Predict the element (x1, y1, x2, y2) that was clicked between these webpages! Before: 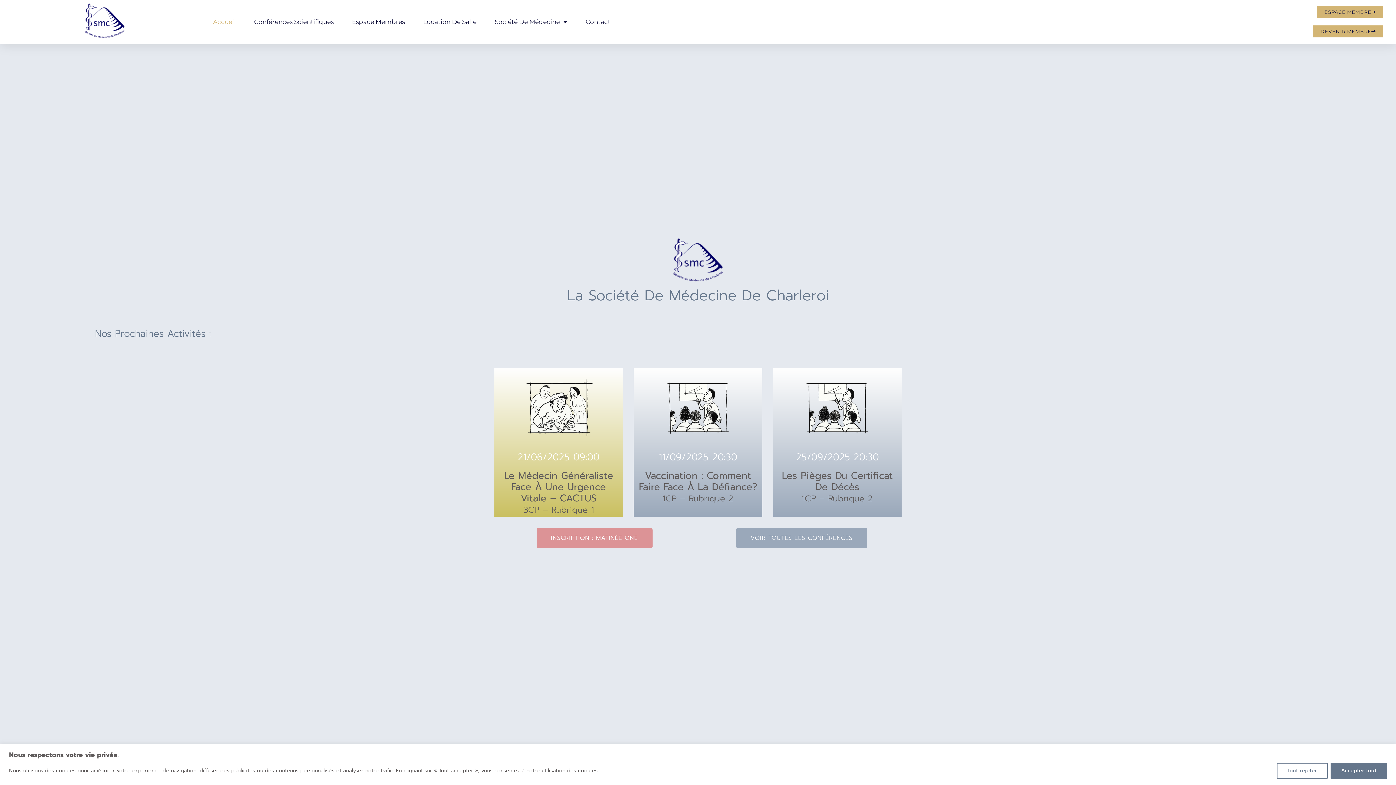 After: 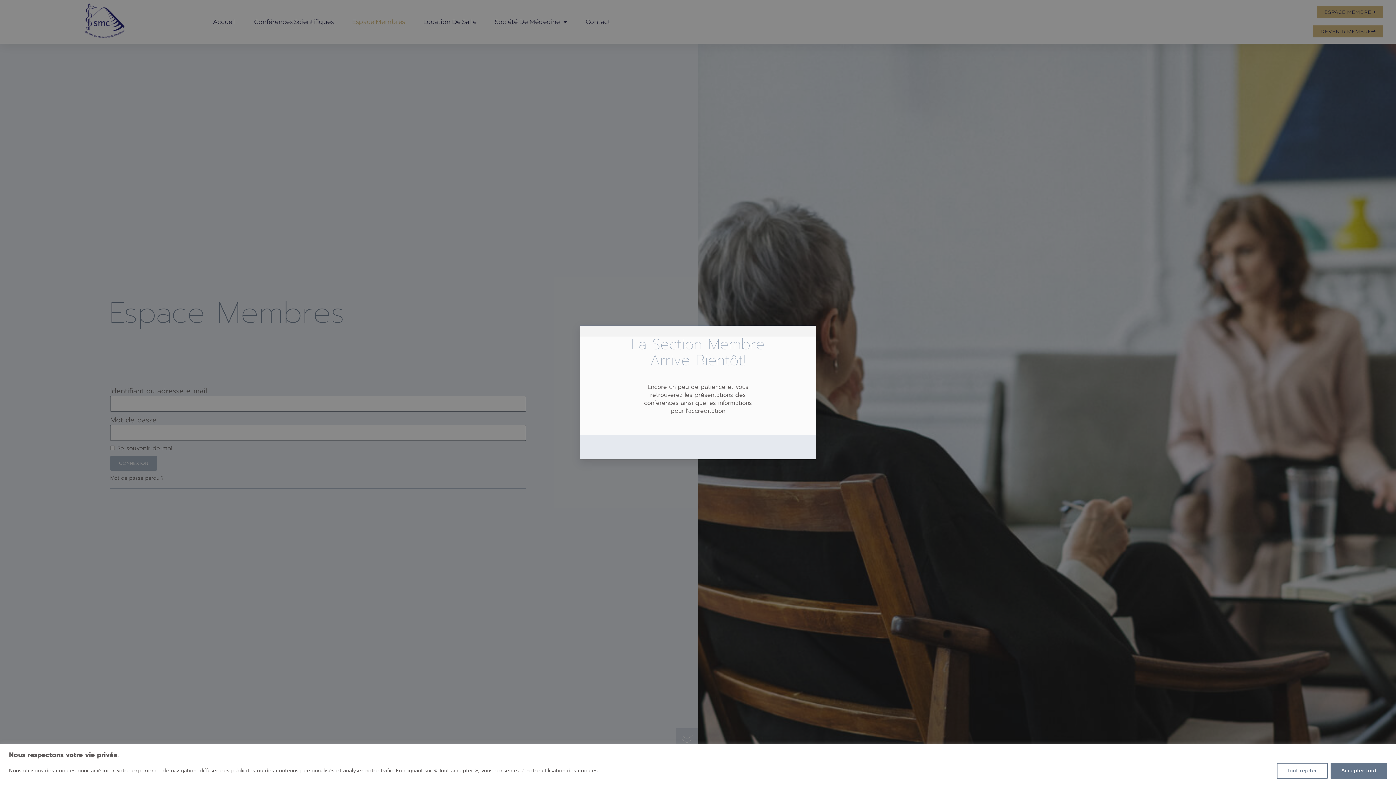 Action: bbox: (1317, 6, 1383, 18) label: ESPACE MEMBRE